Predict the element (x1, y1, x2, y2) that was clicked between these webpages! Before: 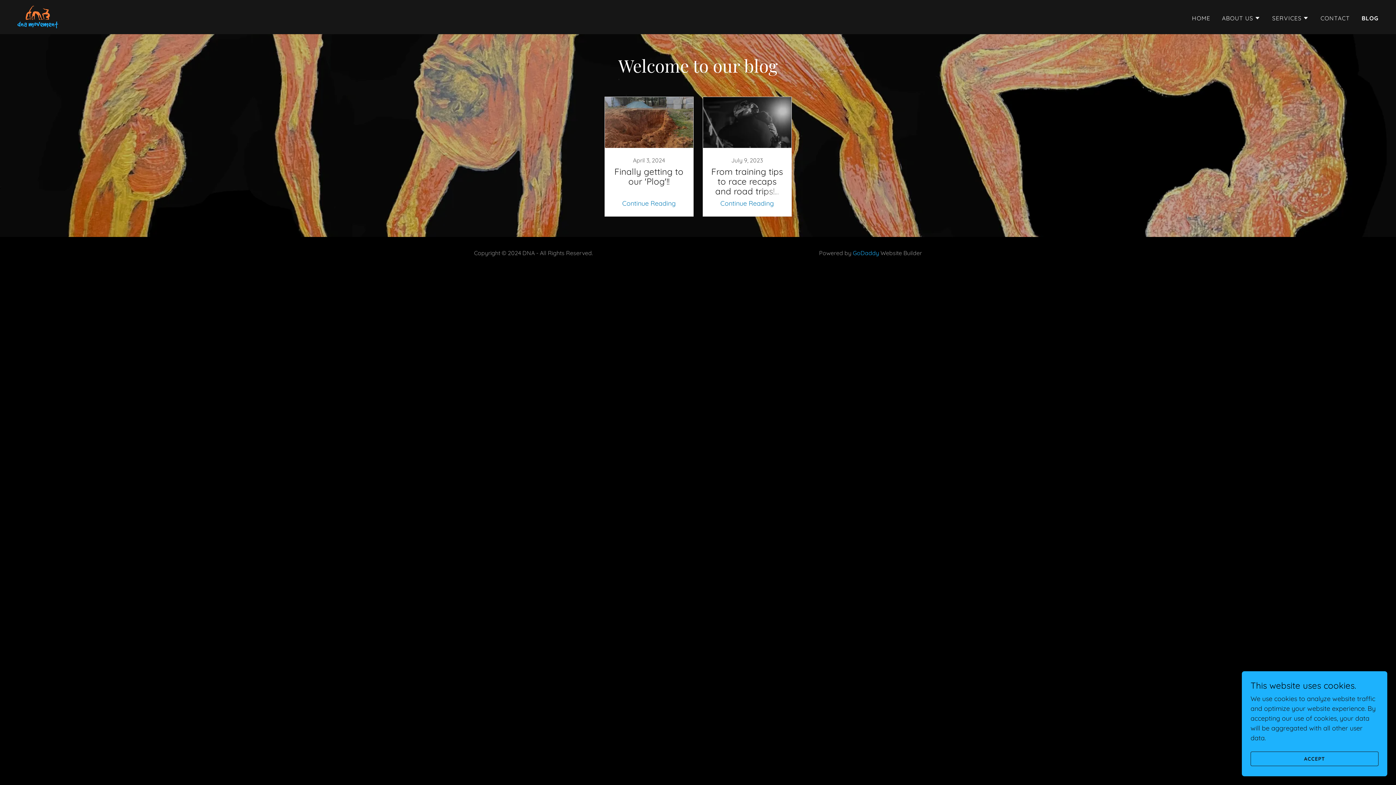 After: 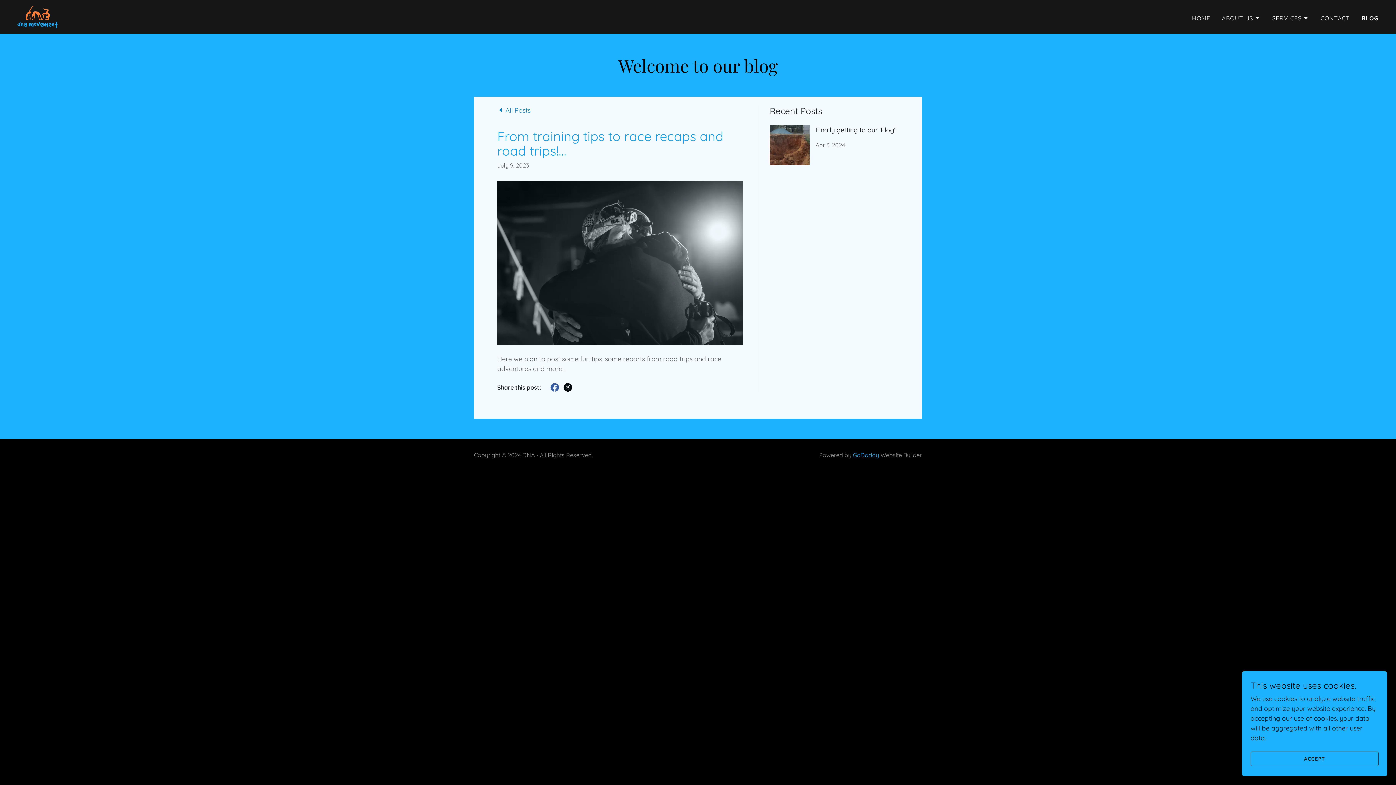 Action: label: July 9, 2023

From training tips to race recaps and road trips!...
Continue Reading bbox: (698, 96, 796, 216)